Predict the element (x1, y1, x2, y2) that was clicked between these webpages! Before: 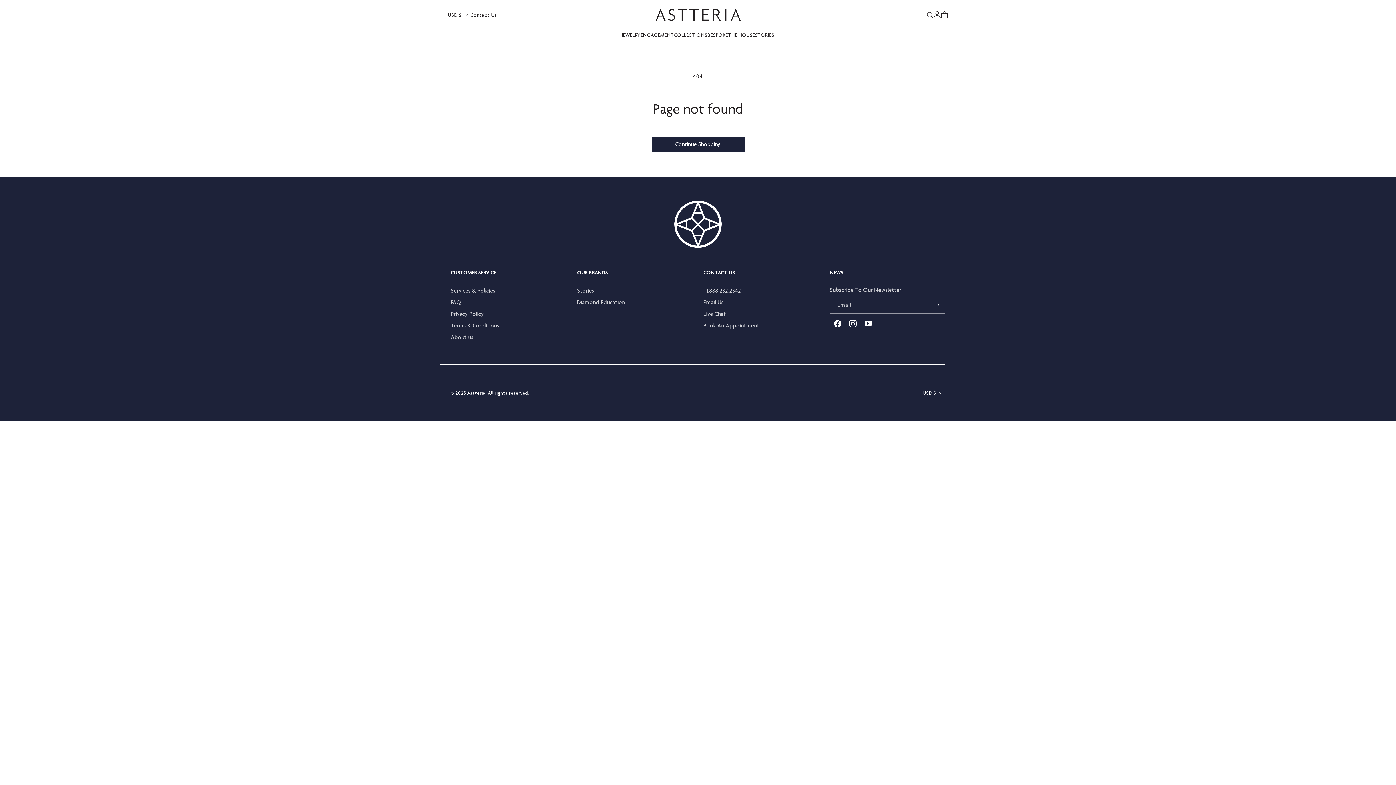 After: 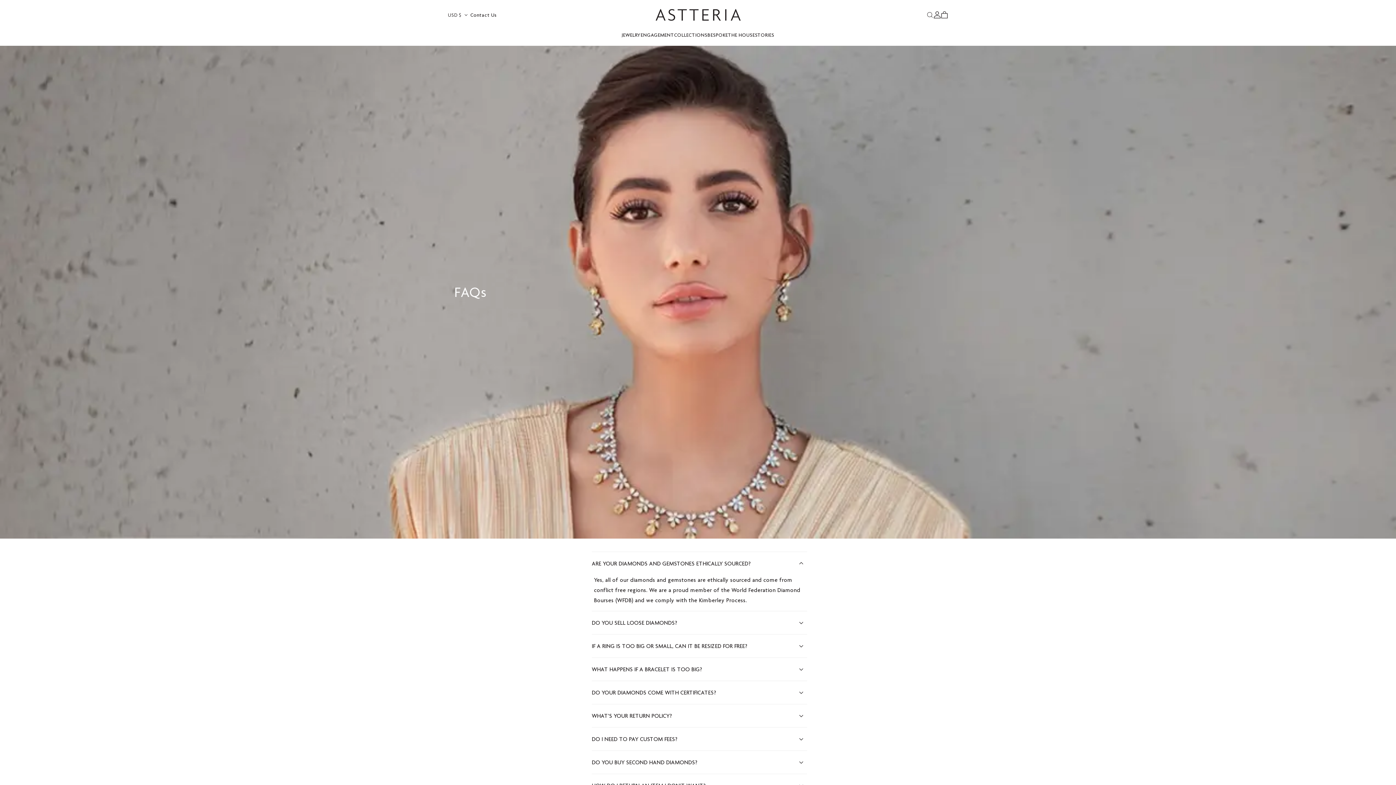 Action: label: FAQ bbox: (450, 298, 461, 309)